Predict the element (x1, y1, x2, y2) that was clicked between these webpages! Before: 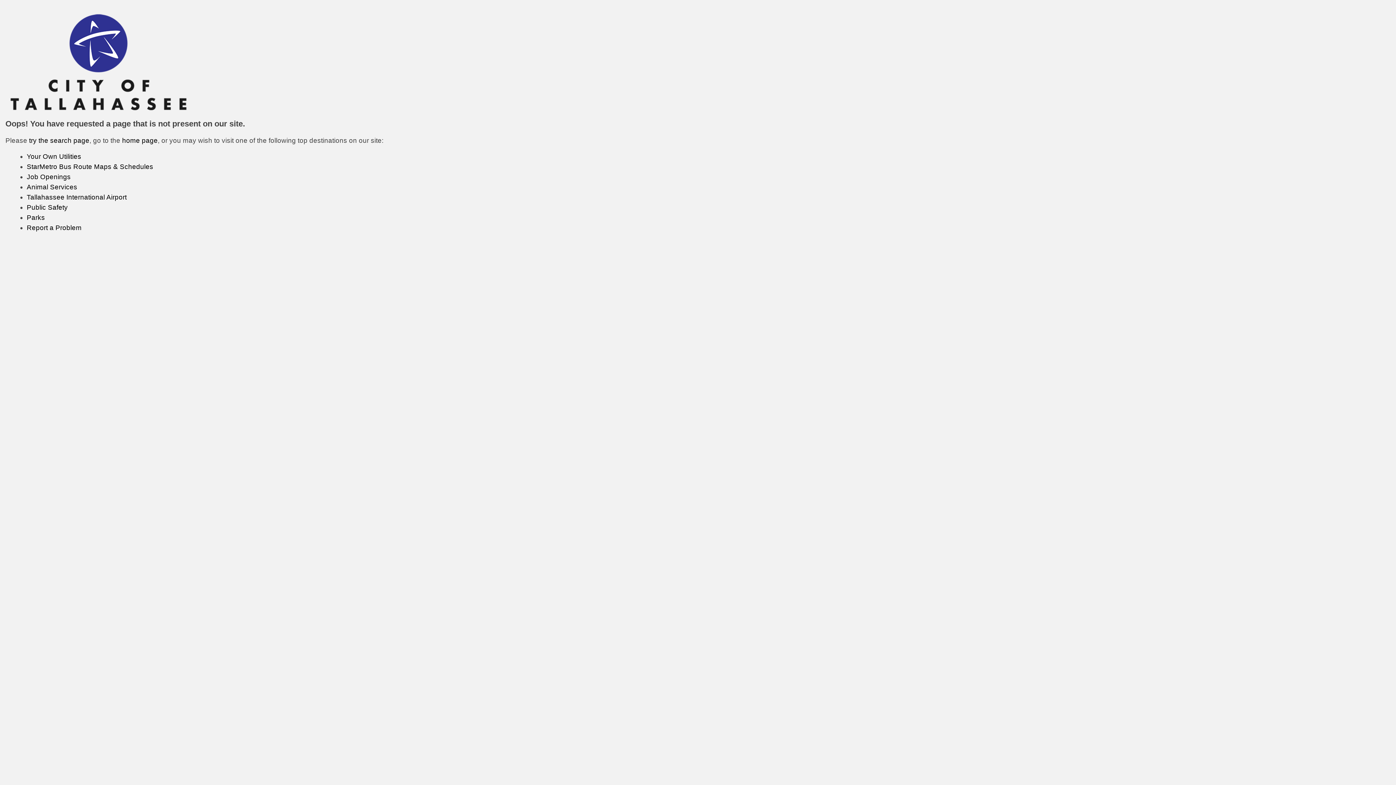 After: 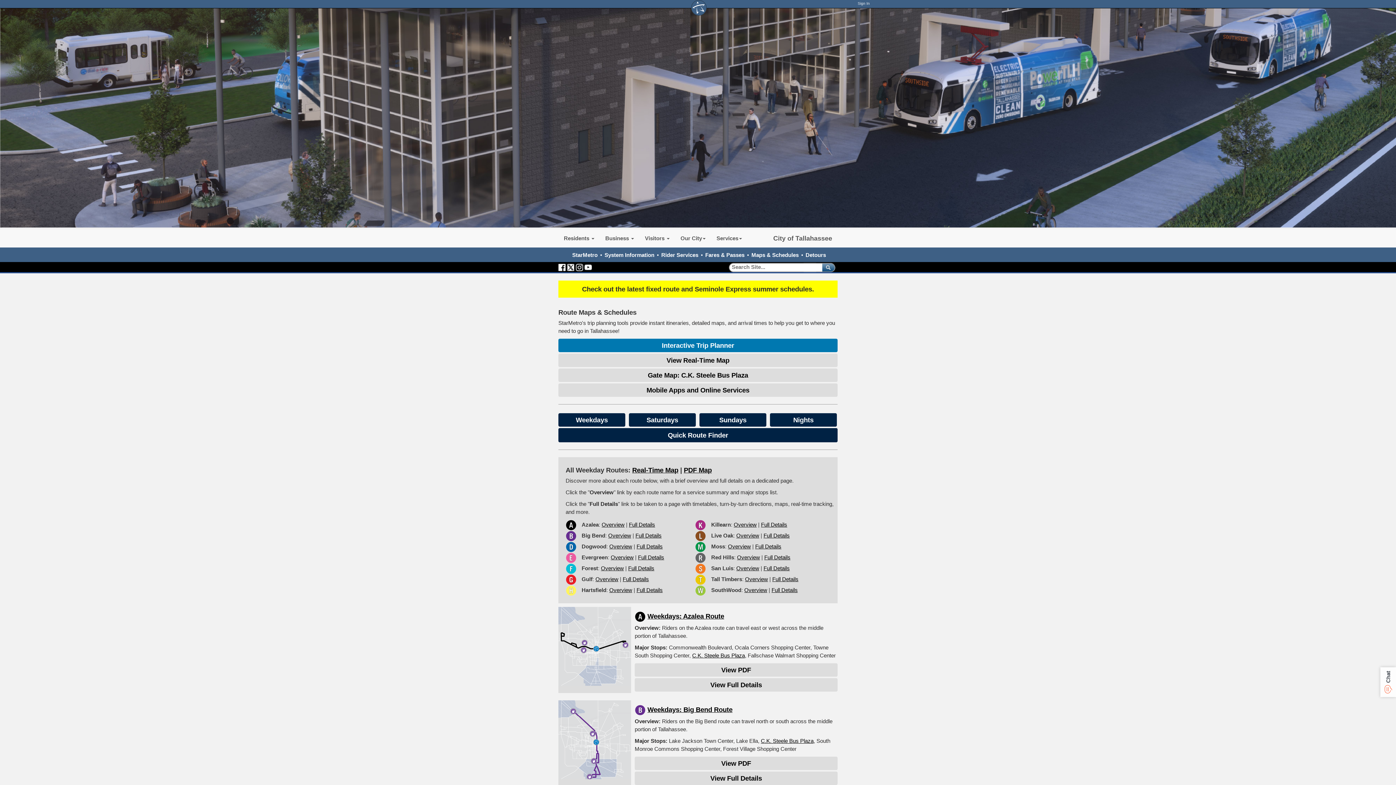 Action: bbox: (26, 162, 153, 170) label: StarMetro Bus Route Maps & Schedules